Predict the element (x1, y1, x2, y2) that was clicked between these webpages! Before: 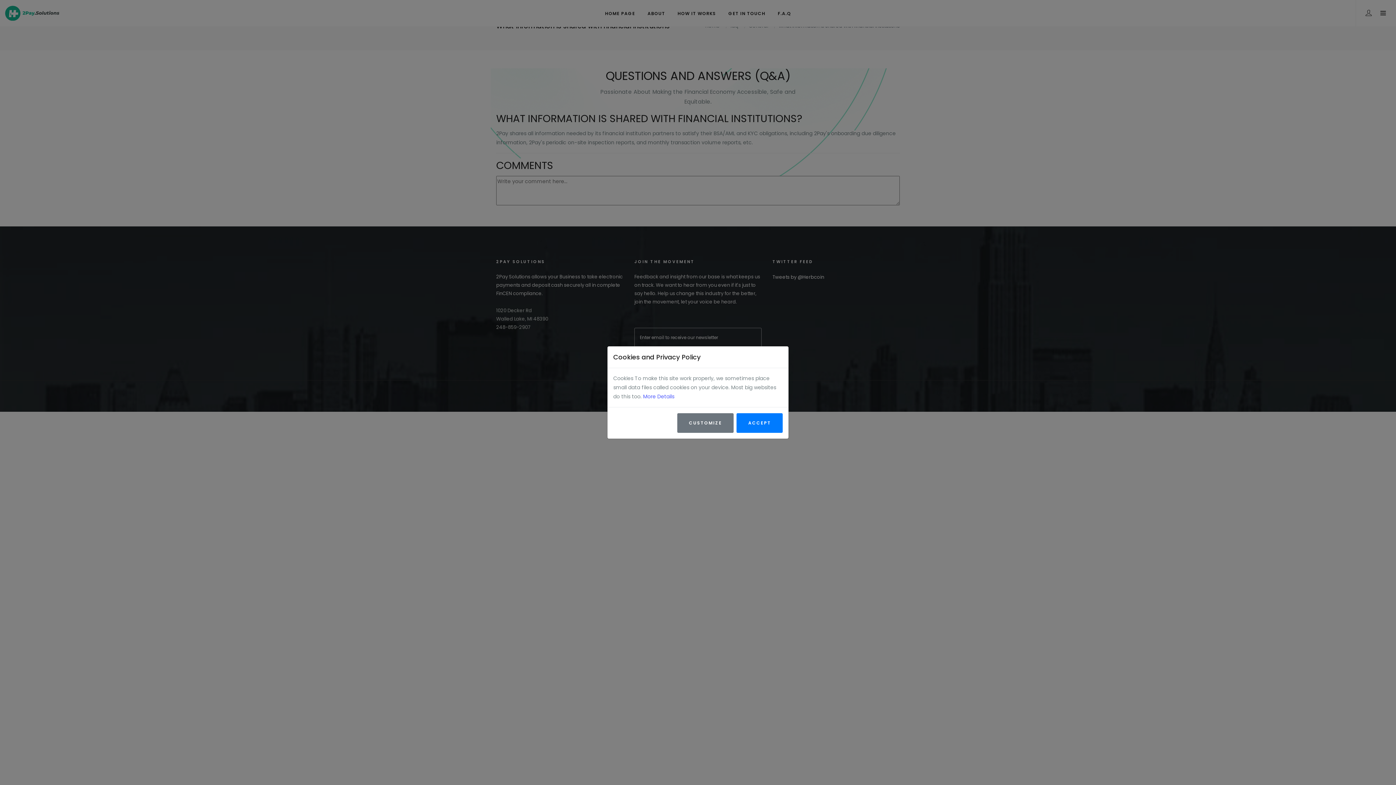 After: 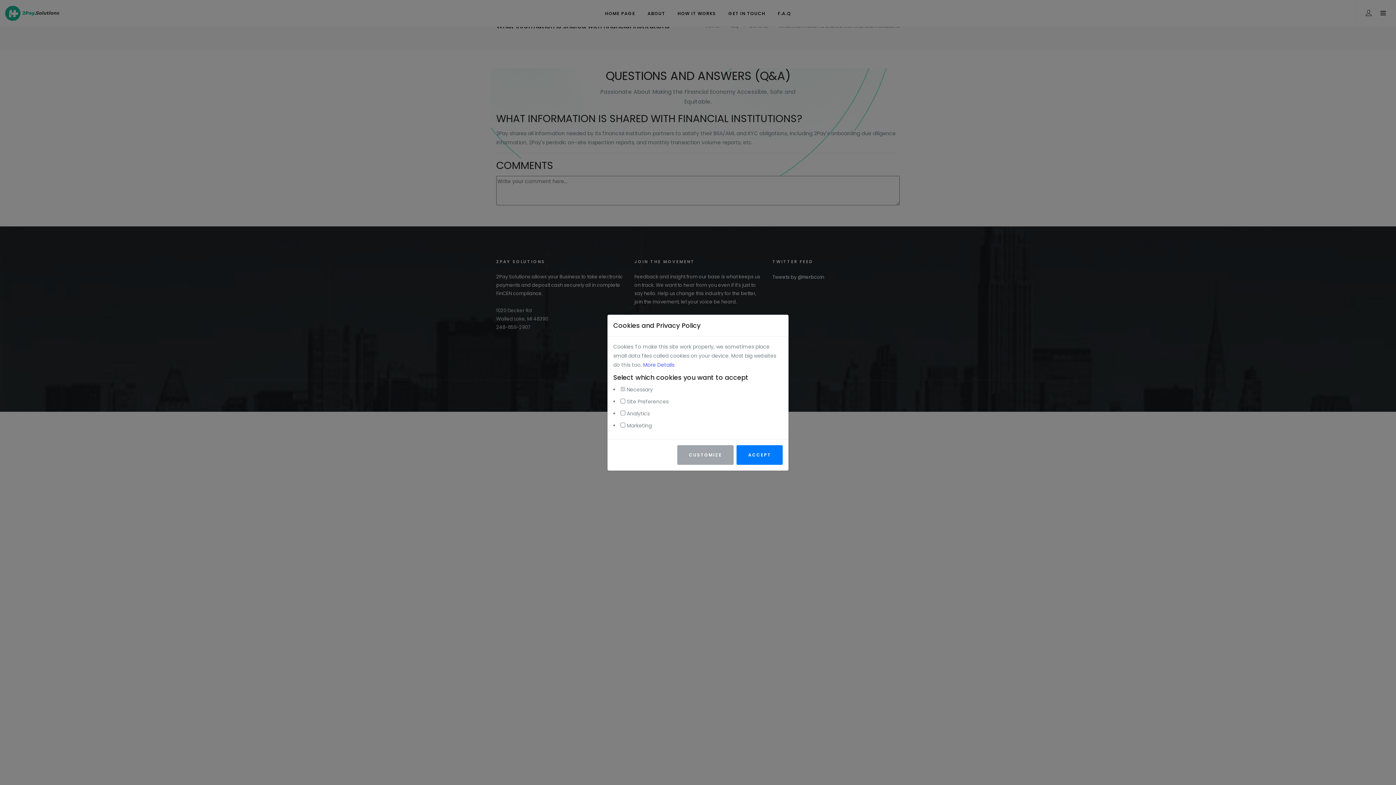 Action: bbox: (677, 413, 733, 433) label: CUSTOMIZE